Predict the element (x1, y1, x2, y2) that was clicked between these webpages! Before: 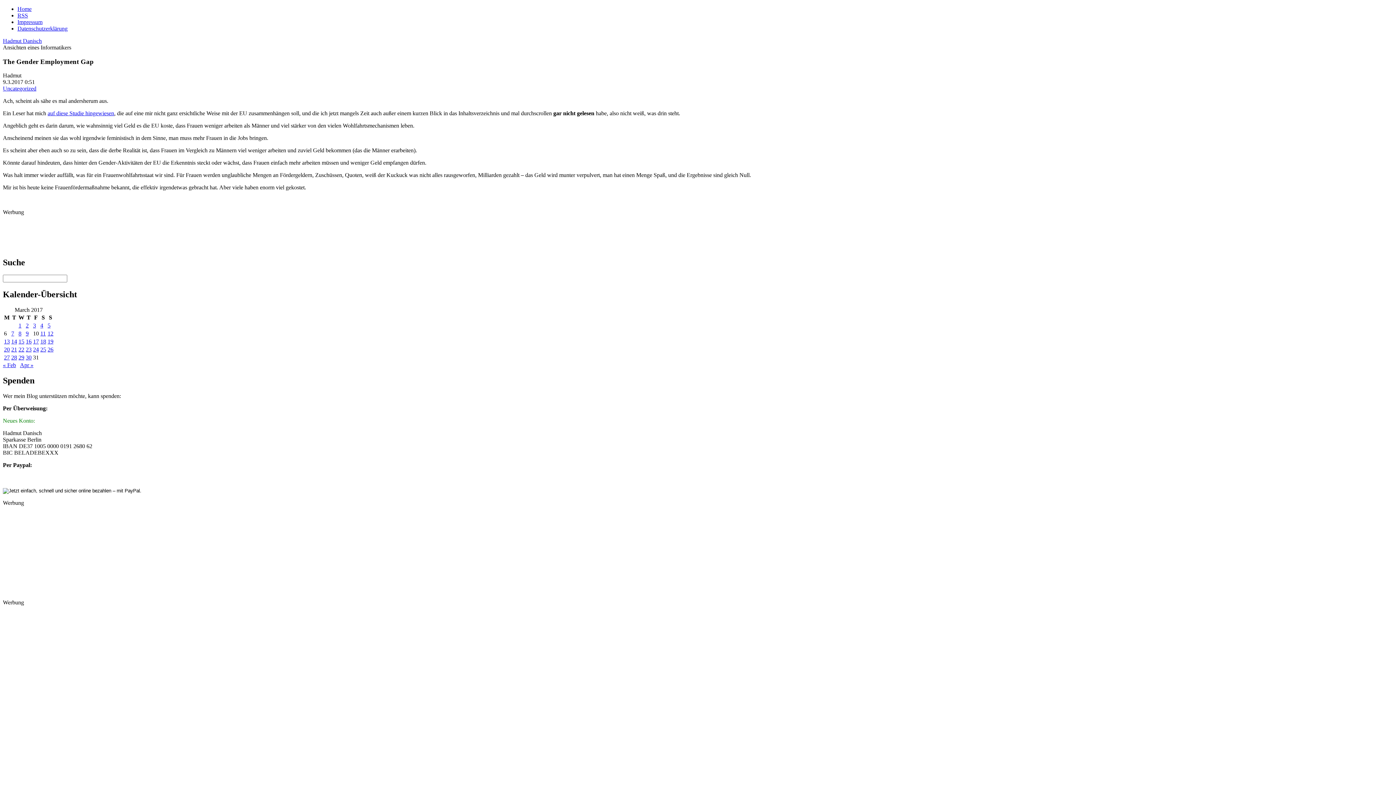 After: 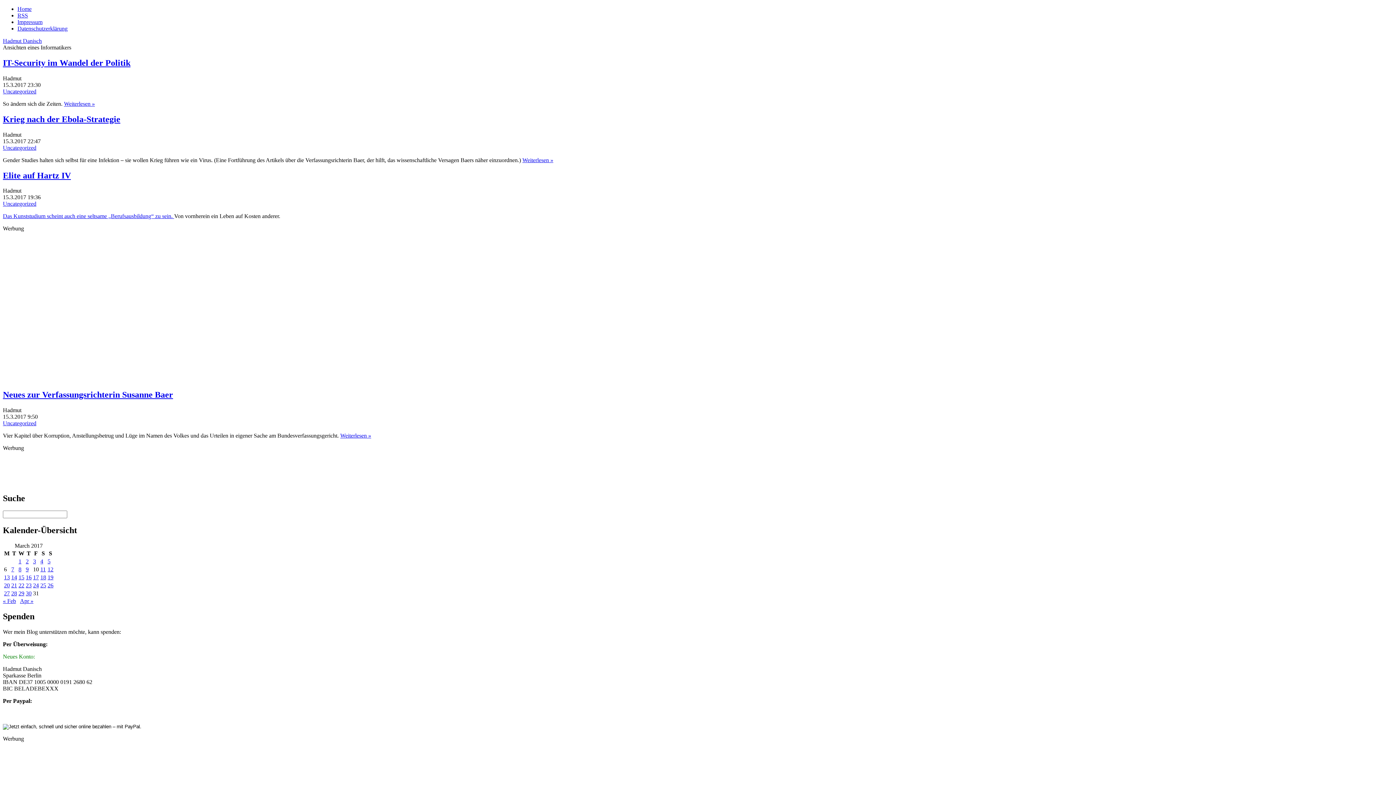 Action: bbox: (18, 338, 24, 344) label: Posts published on March 15, 2017